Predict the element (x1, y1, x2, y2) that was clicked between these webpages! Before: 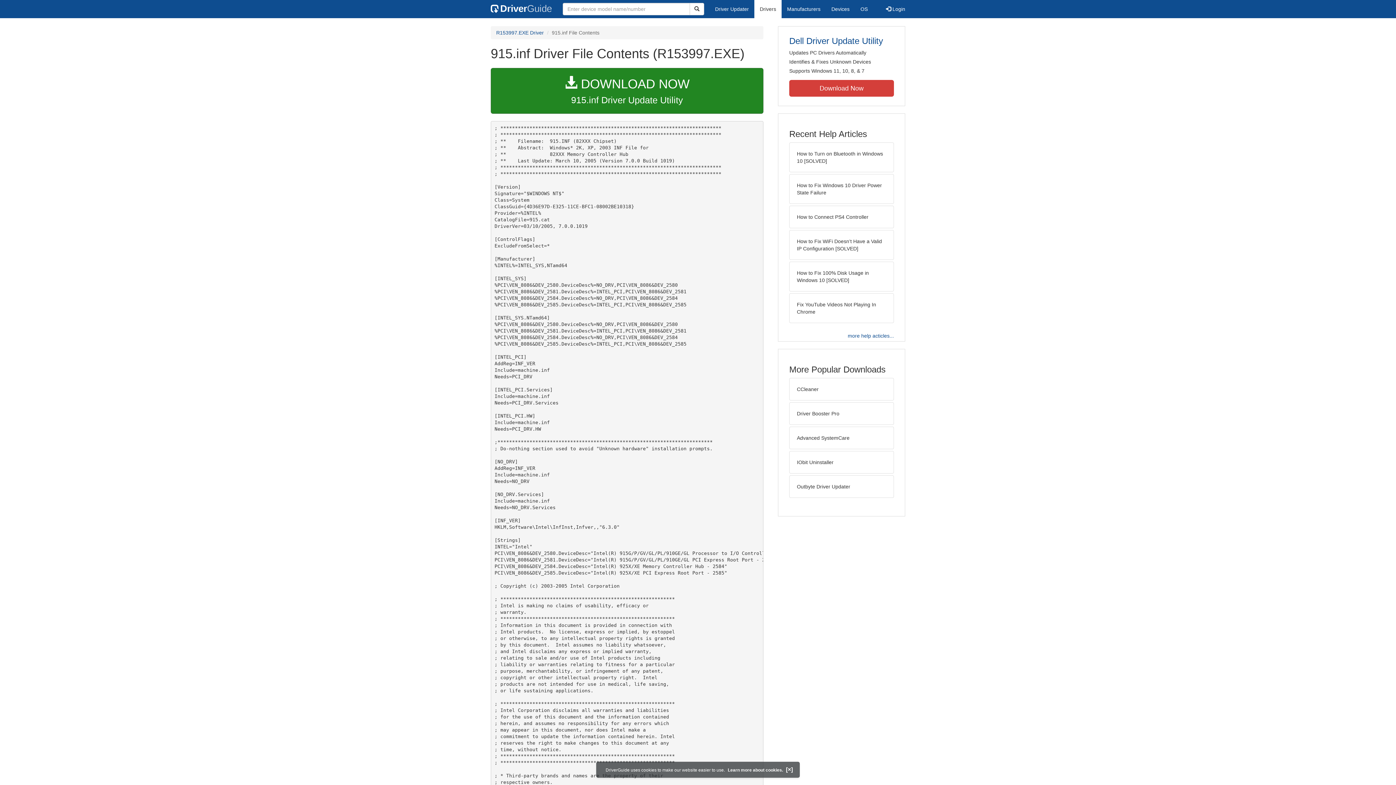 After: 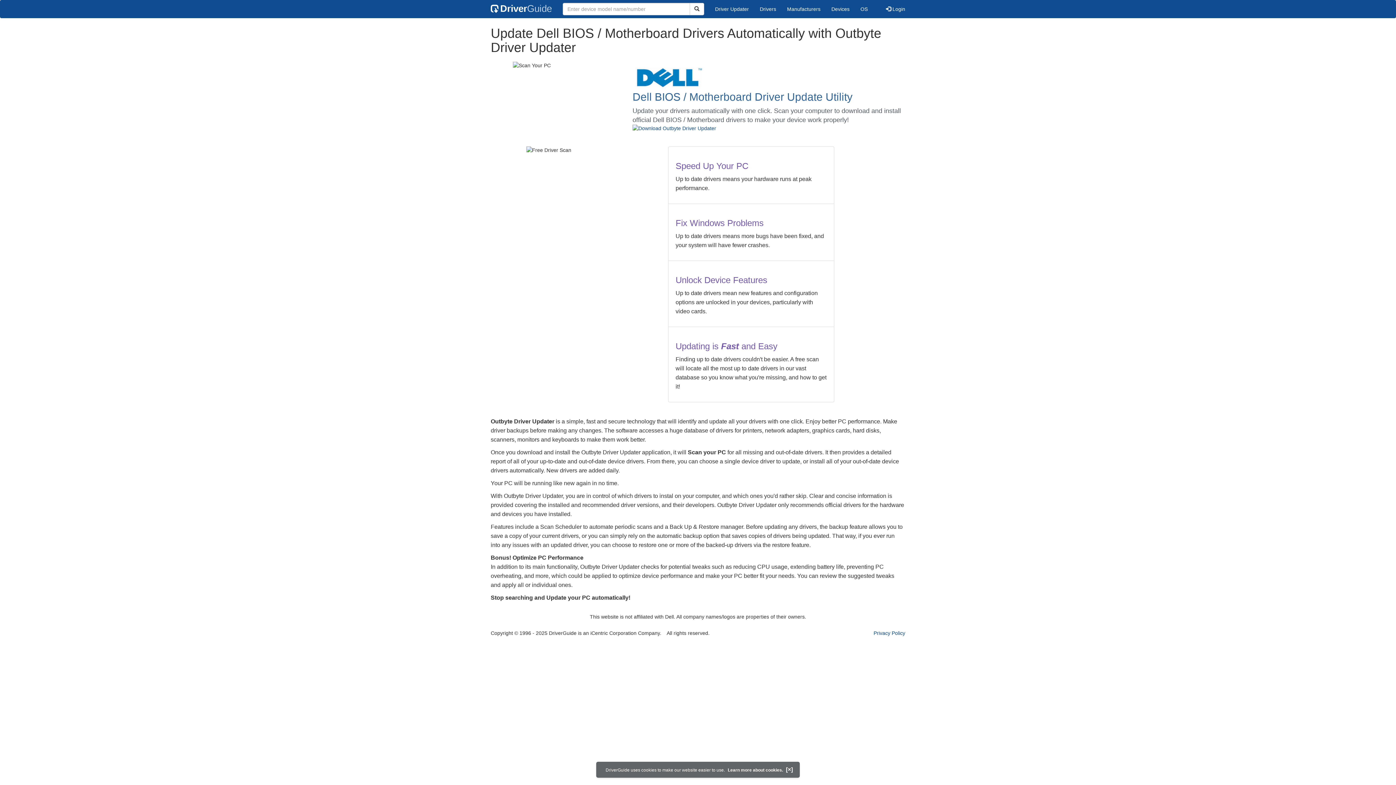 Action: bbox: (789, 80, 894, 96) label: Download Now